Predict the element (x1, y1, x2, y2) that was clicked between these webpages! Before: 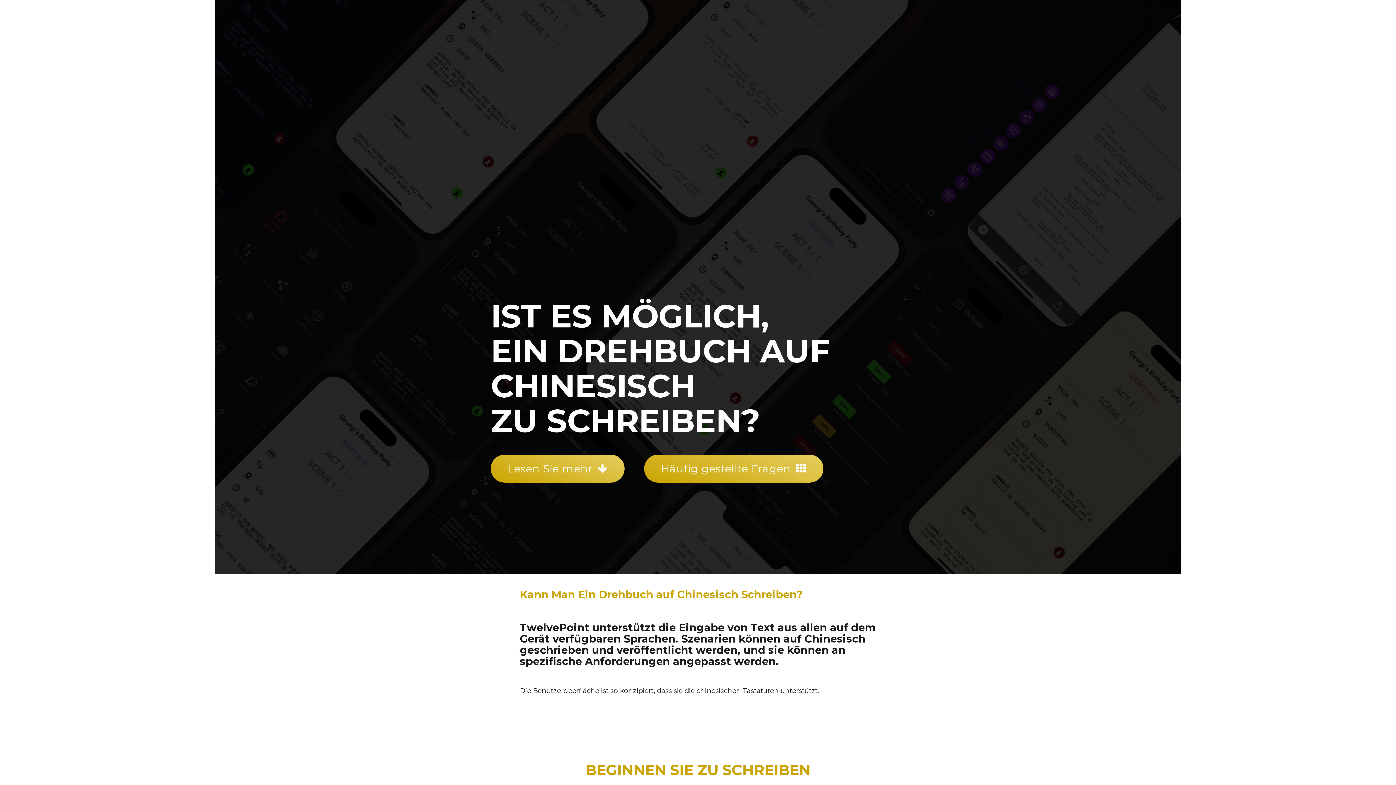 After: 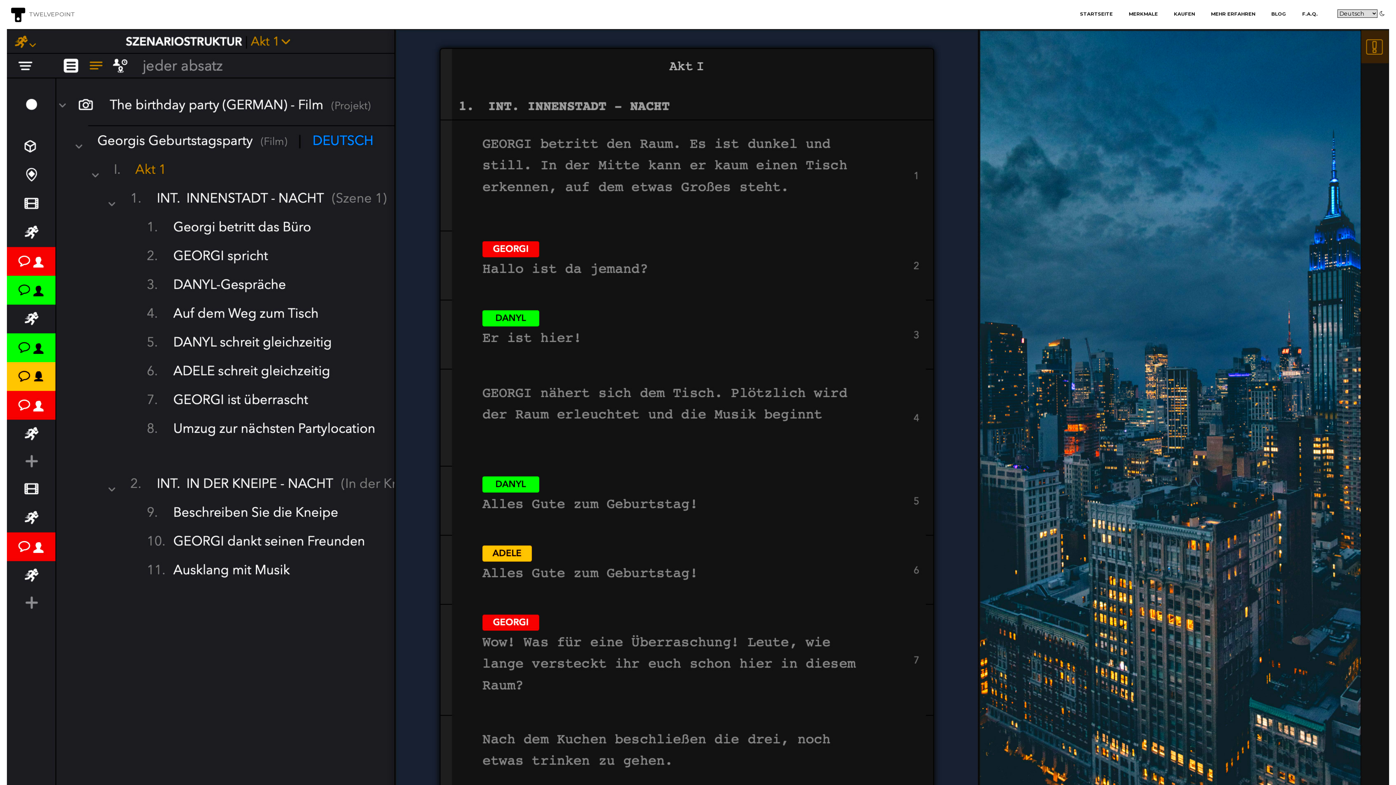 Action: bbox: (7, 10, 74, 17) label: TWELVEPOINT